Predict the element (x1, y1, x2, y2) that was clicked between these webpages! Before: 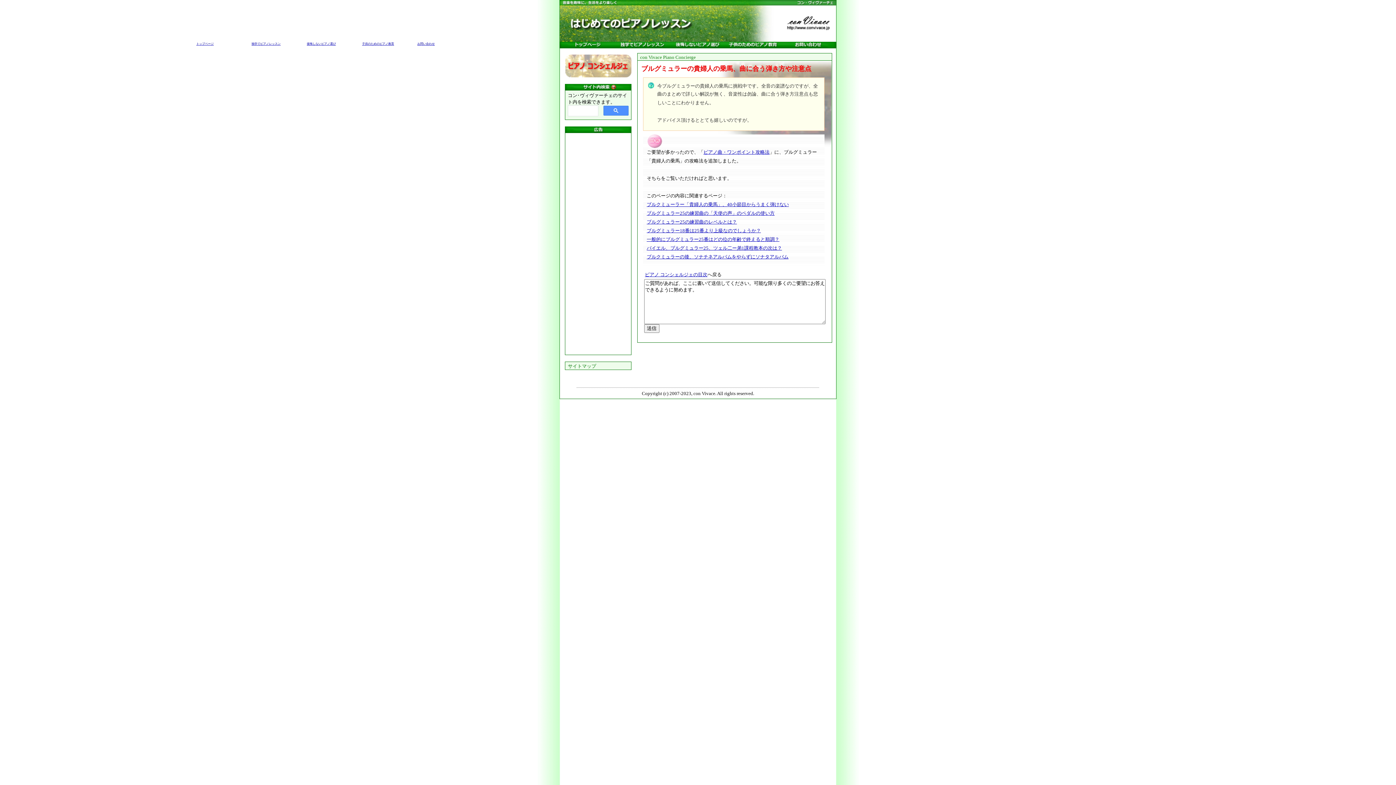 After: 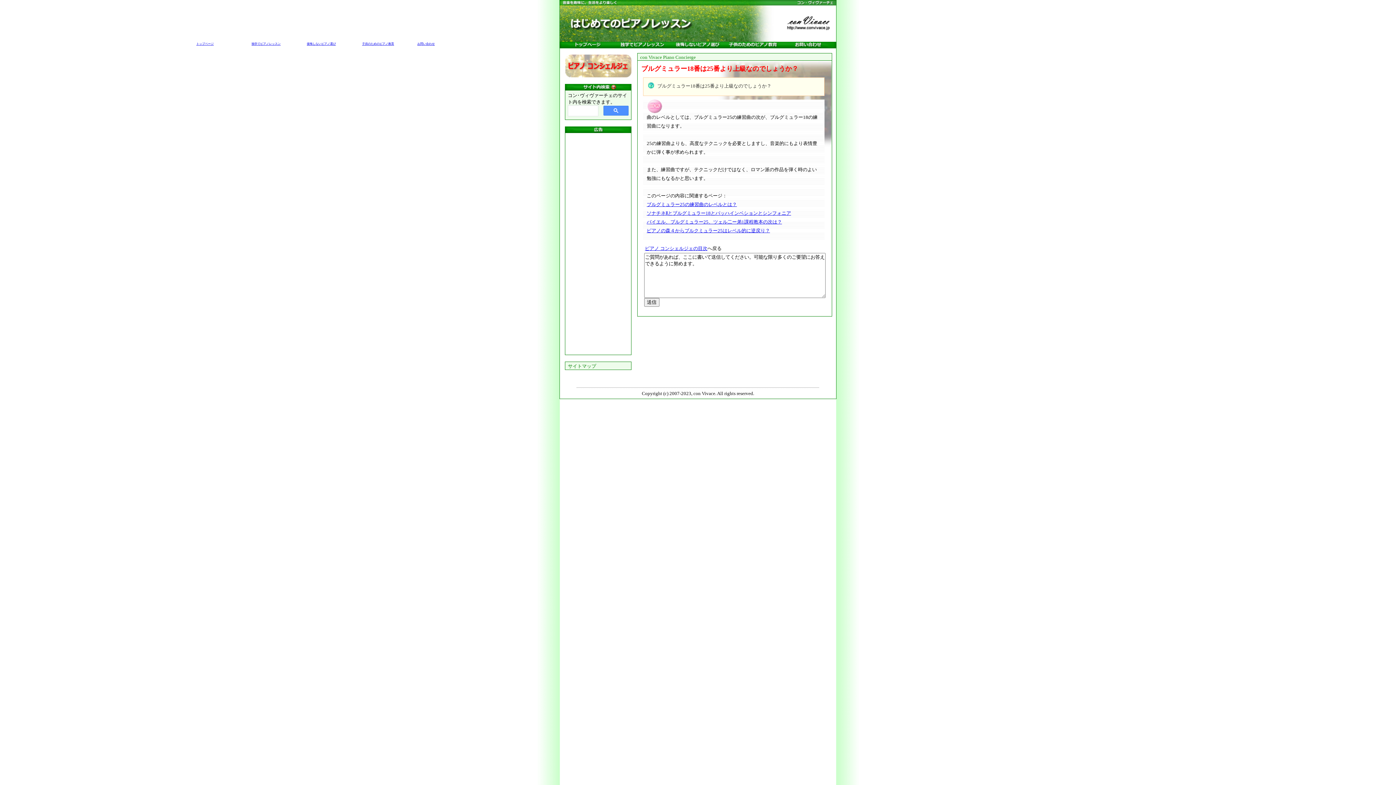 Action: bbox: (646, 228, 761, 233) label: ブルグミュラー18番は25番より上級なのでしょうか？